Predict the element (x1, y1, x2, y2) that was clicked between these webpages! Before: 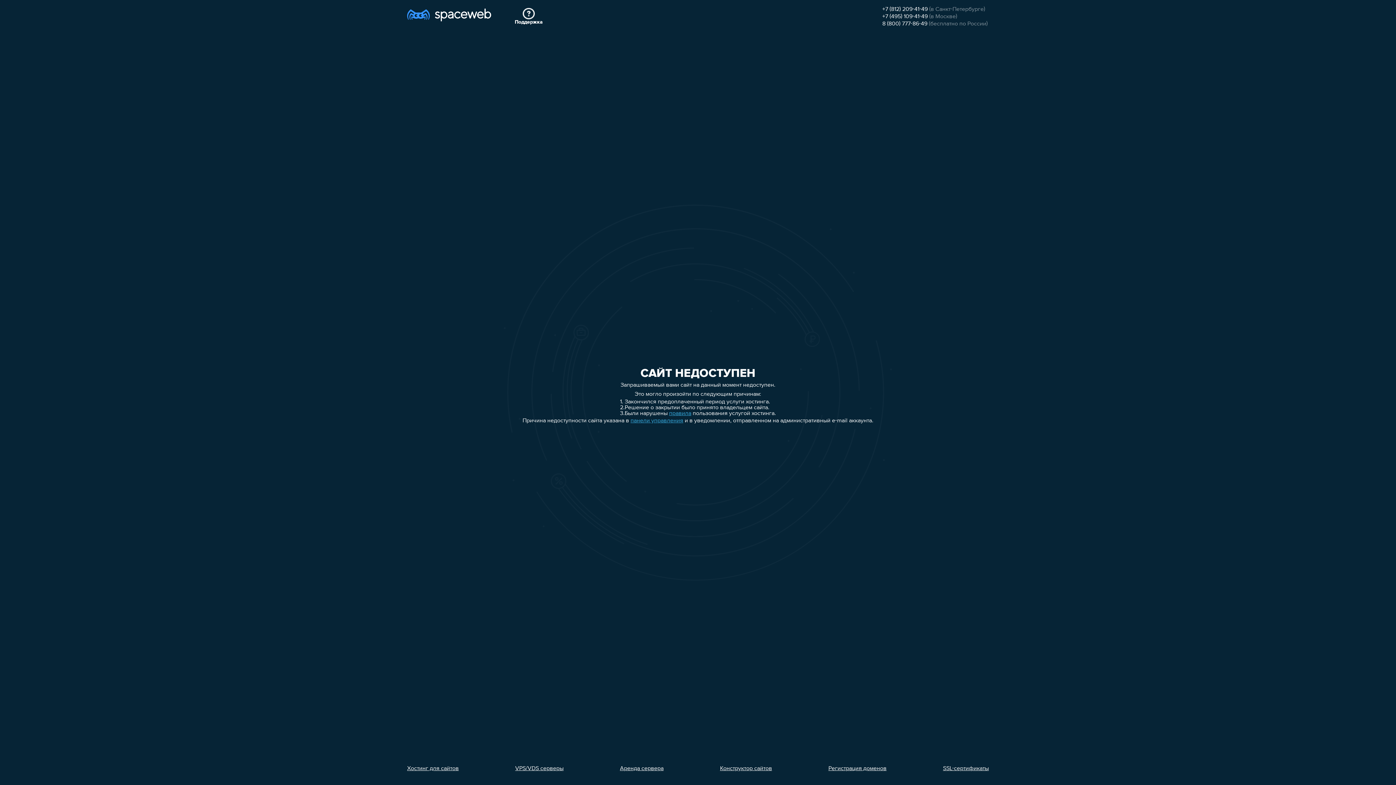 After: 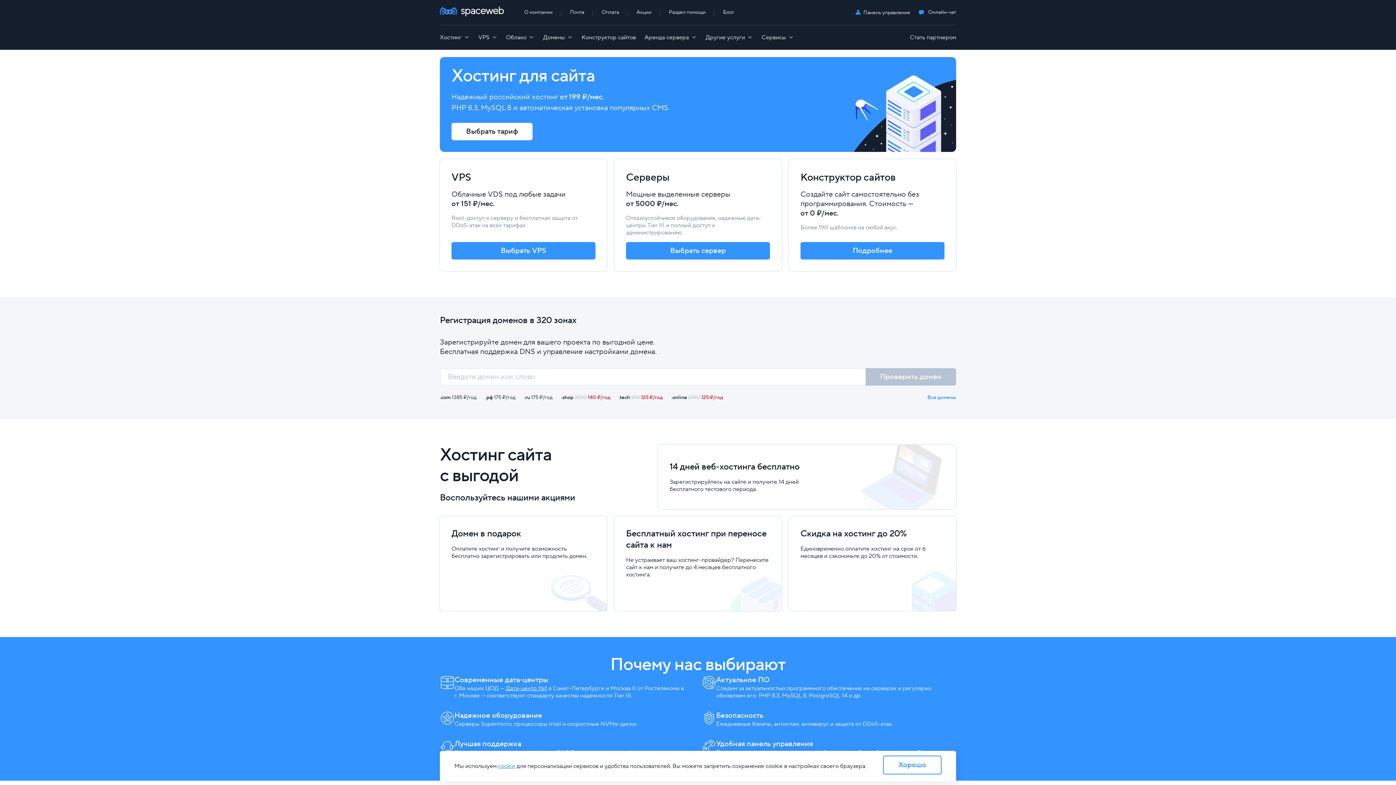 Action: bbox: (407, 7, 491, 26)